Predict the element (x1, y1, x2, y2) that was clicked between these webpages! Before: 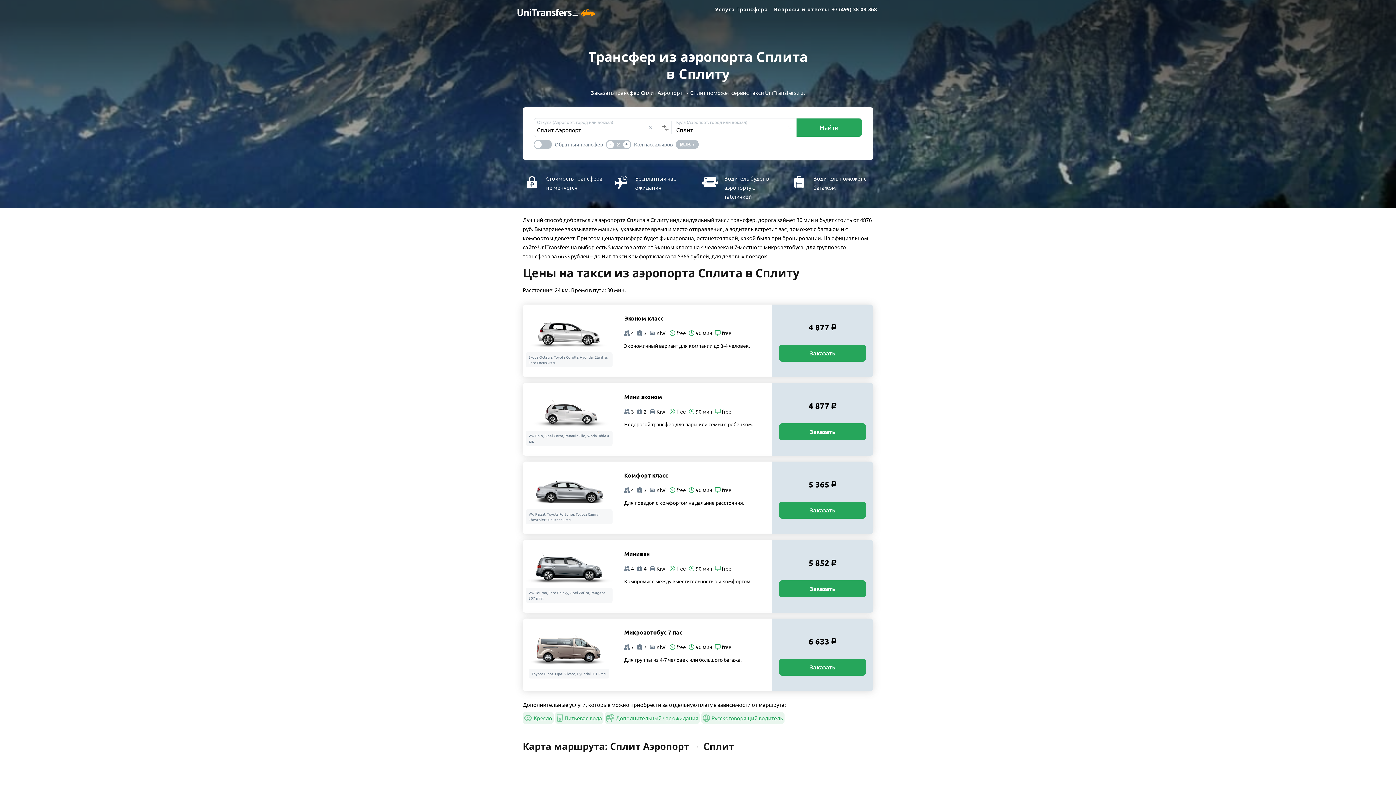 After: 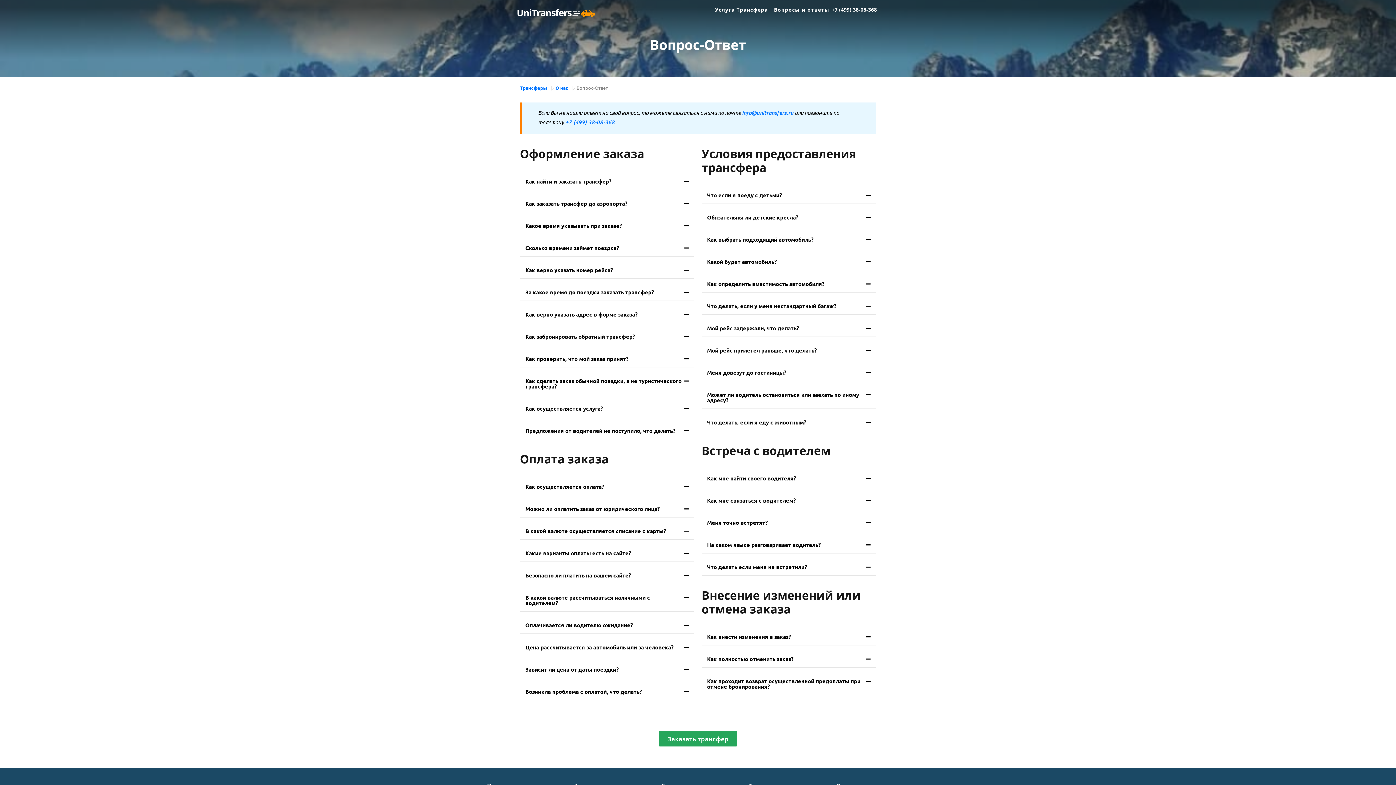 Action: bbox: (771, 2, 832, 15) label: Вопросы и ответы